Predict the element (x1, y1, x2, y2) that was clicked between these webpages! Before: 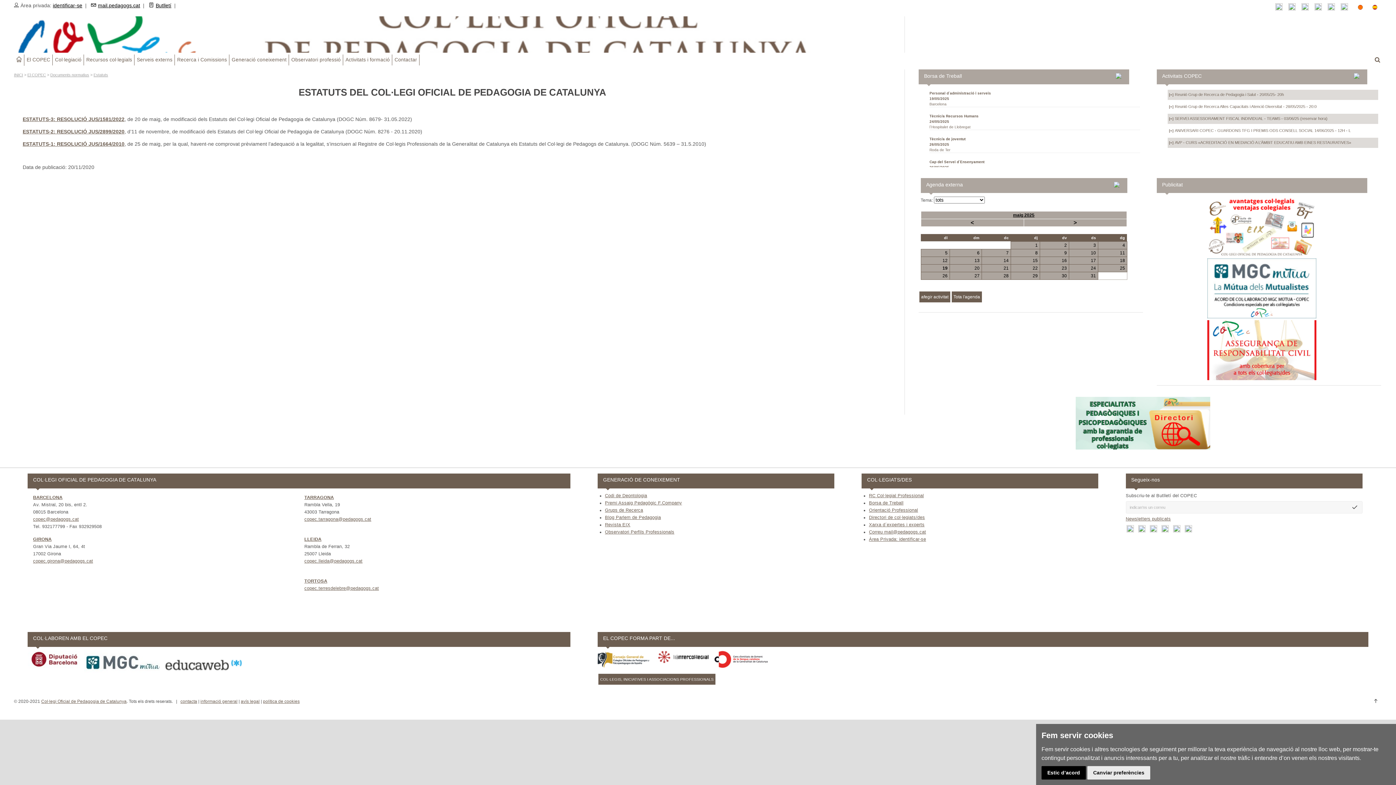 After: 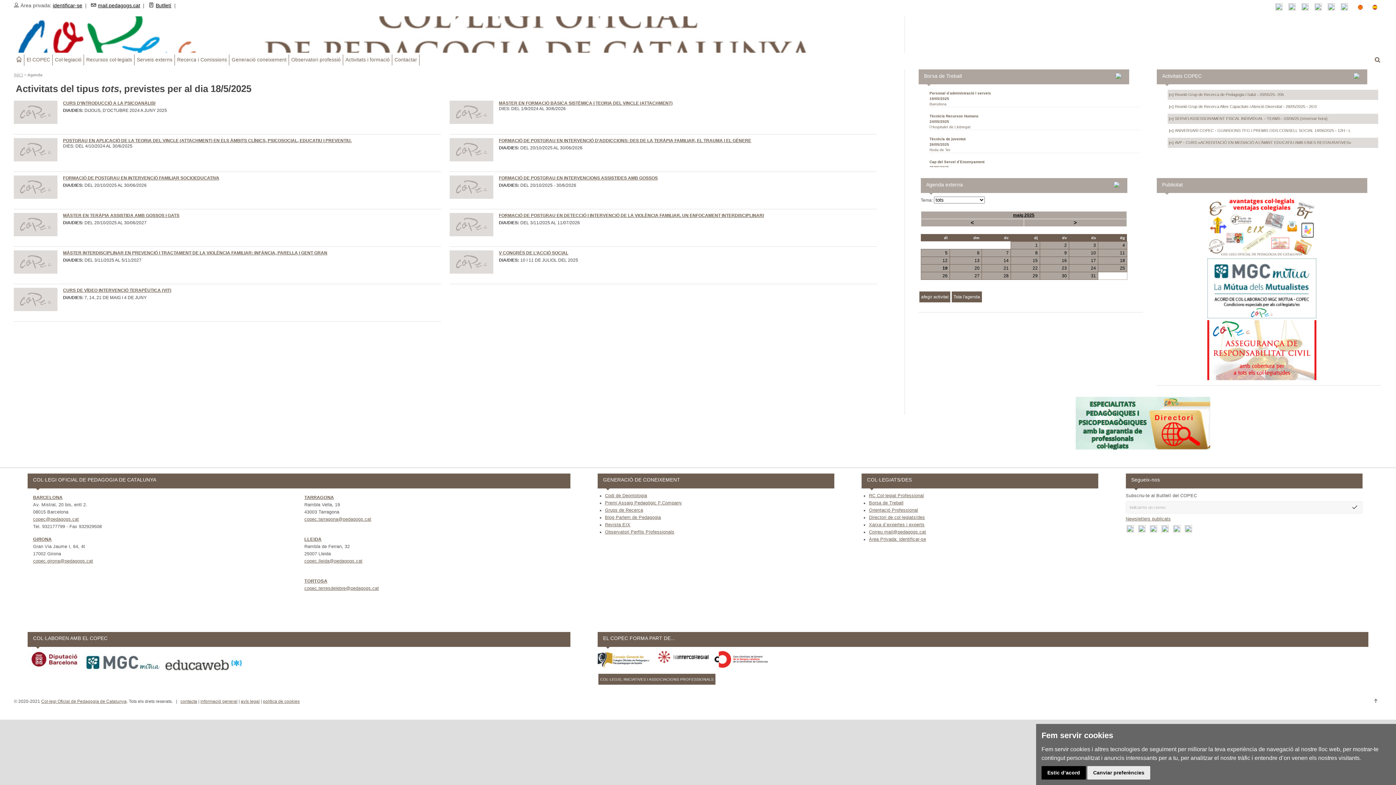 Action: bbox: (1098, 257, 1125, 264) label: 18